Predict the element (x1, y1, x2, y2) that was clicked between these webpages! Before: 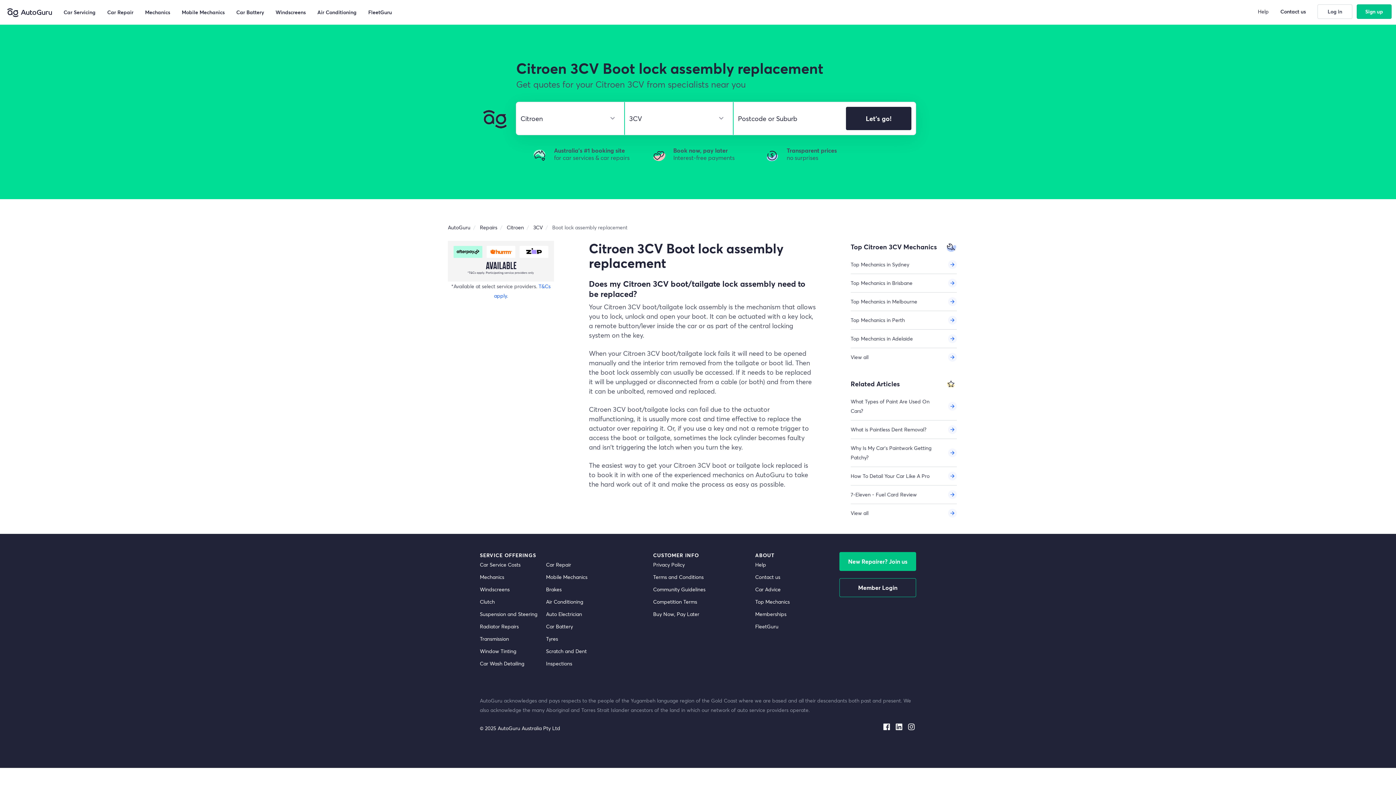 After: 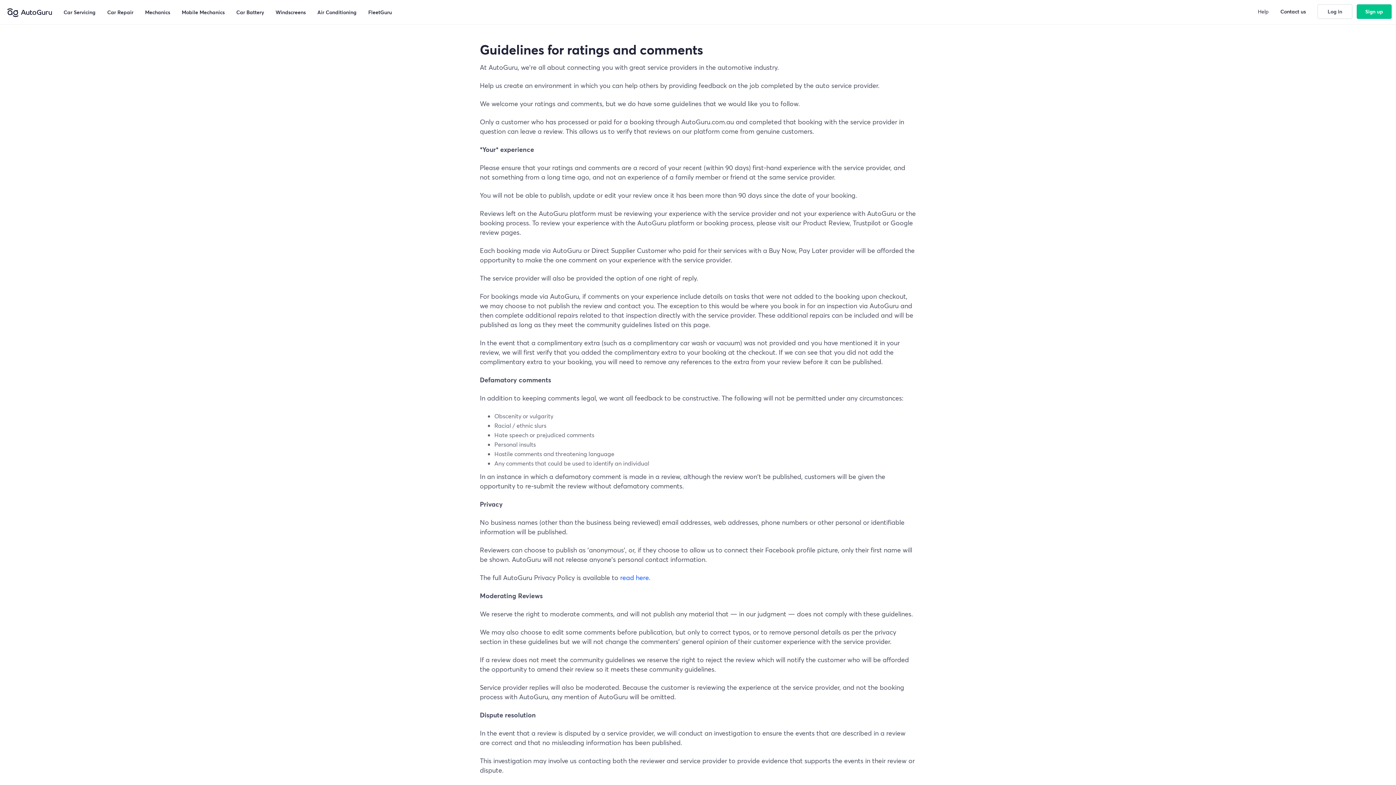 Action: label: community guidelines bbox: (653, 583, 705, 596)